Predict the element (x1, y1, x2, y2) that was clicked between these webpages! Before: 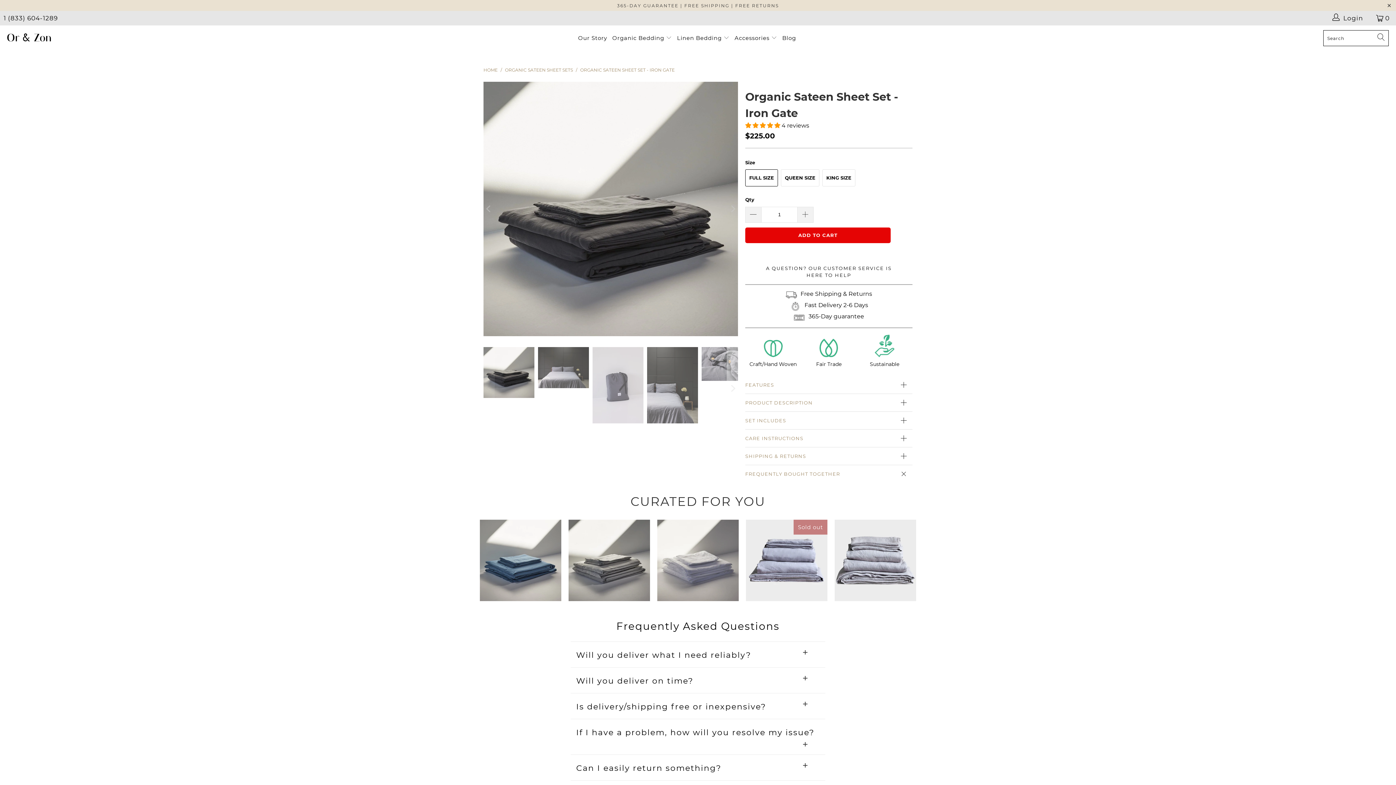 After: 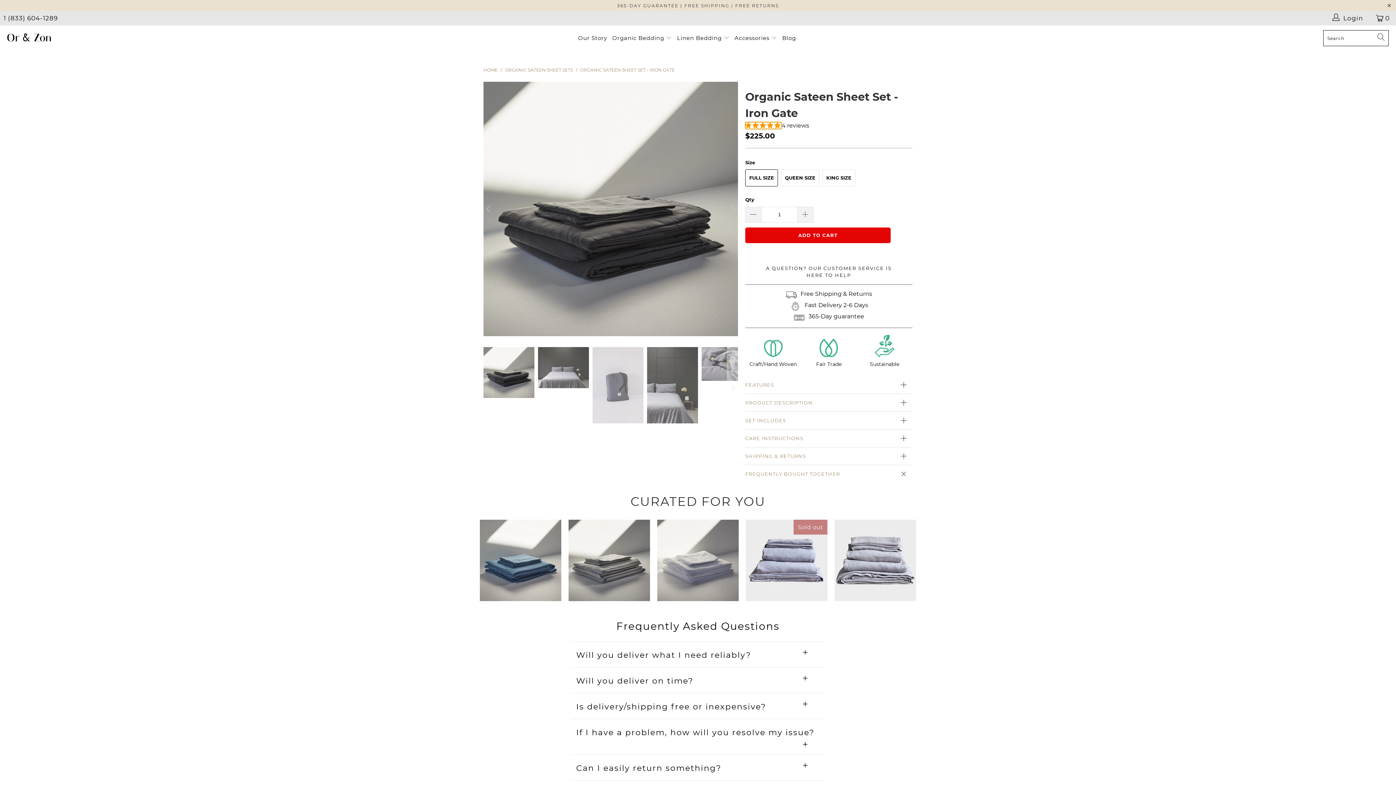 Action: label: 5.00 stars bbox: (745, 122, 781, 129)